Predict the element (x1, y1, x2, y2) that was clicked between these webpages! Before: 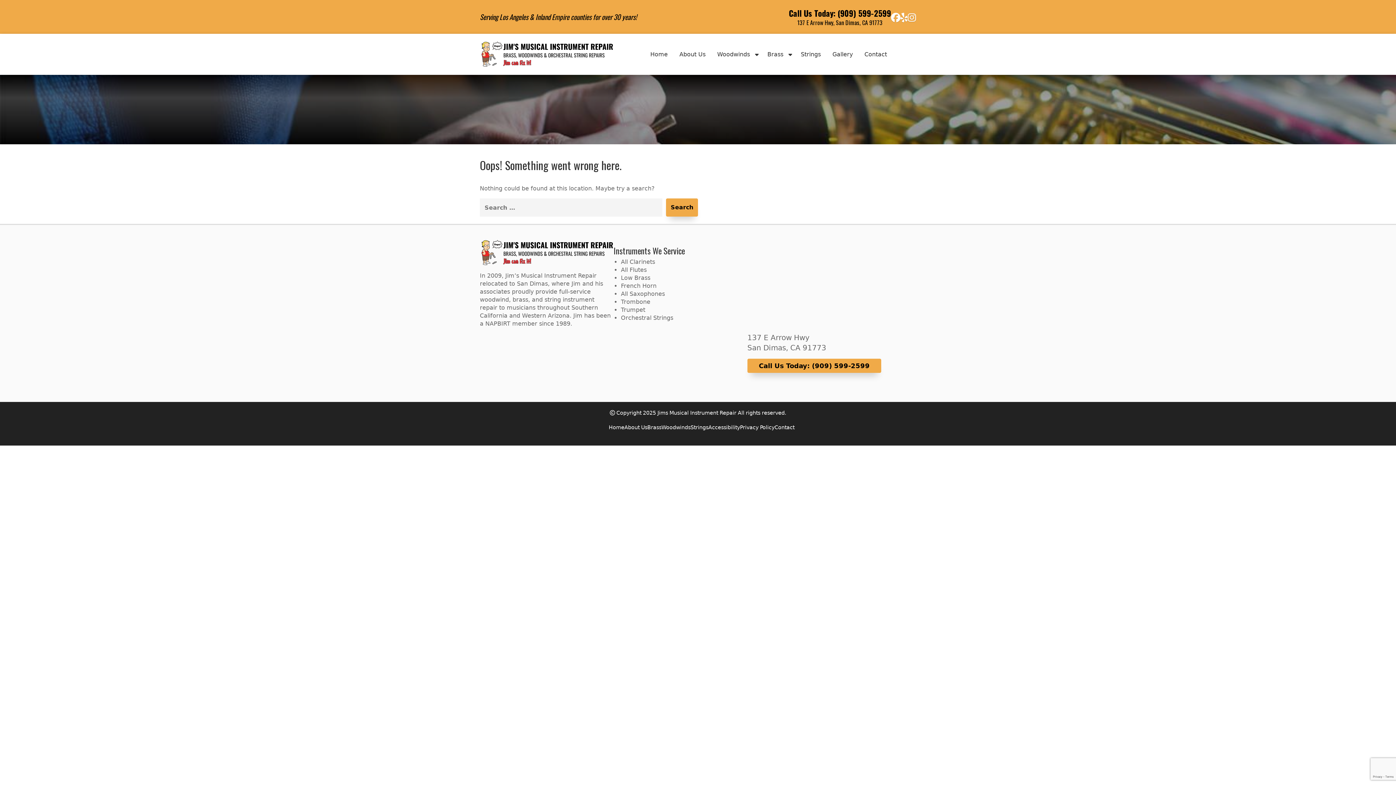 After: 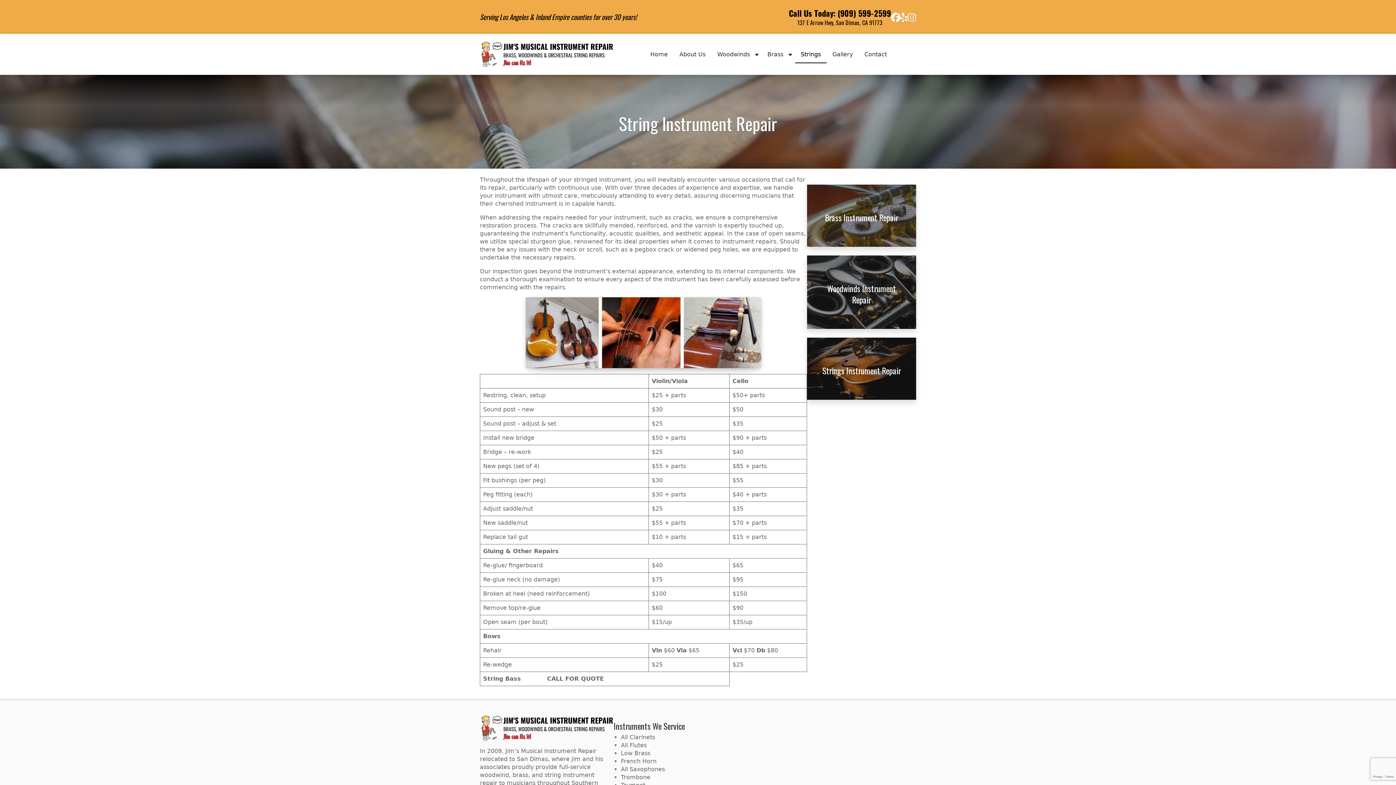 Action: bbox: (621, 314, 673, 321) label: Orchestral Strings